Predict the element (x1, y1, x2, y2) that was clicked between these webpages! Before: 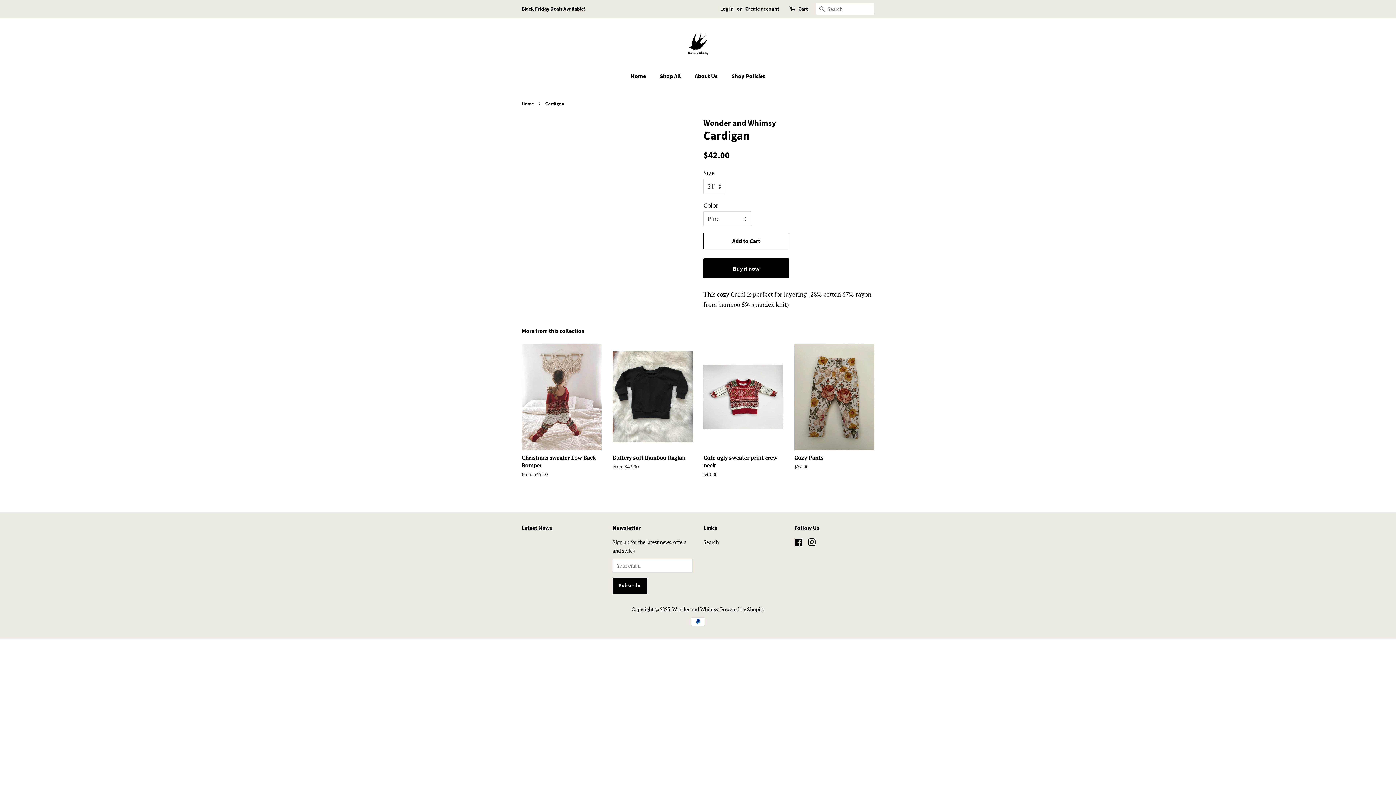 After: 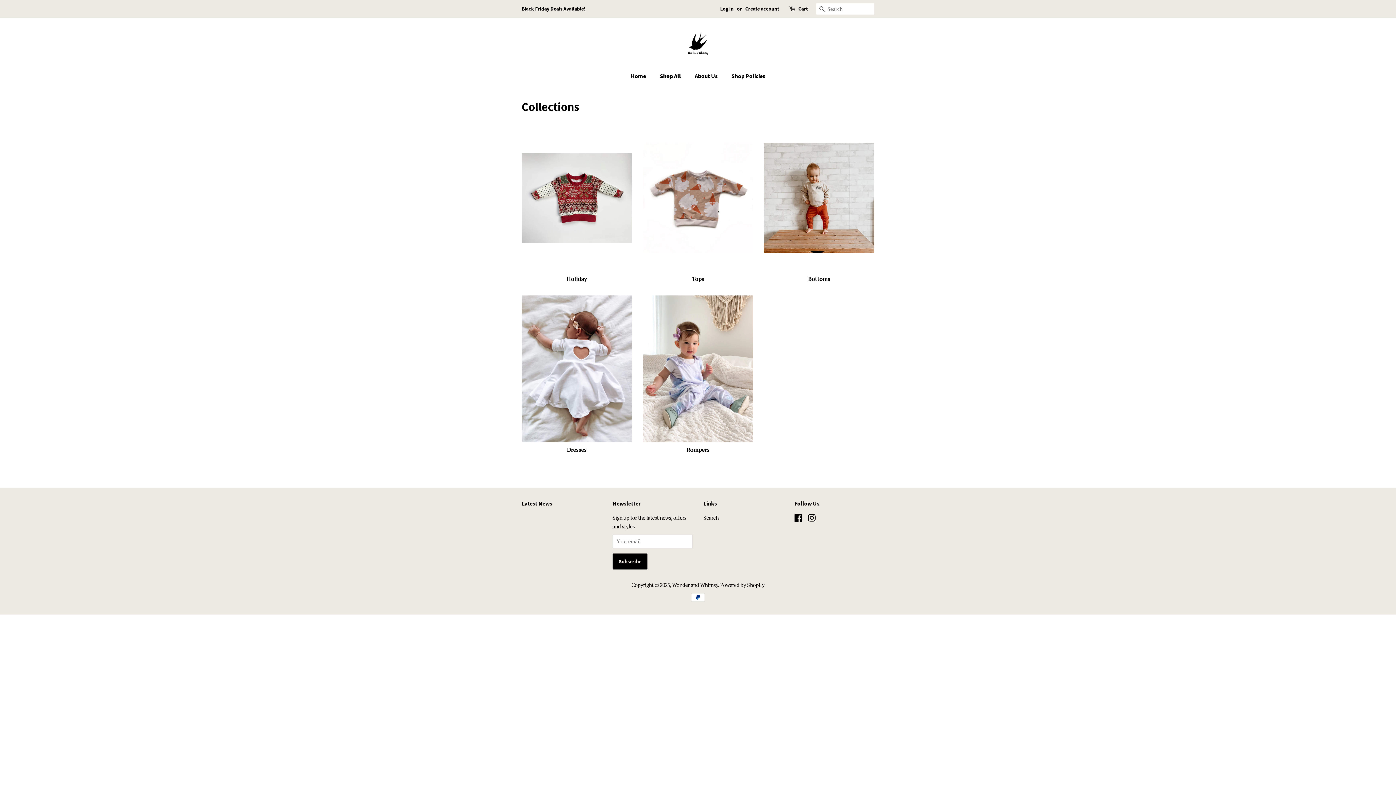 Action: label: Black Friday Deals Available! bbox: (521, 5, 585, 12)